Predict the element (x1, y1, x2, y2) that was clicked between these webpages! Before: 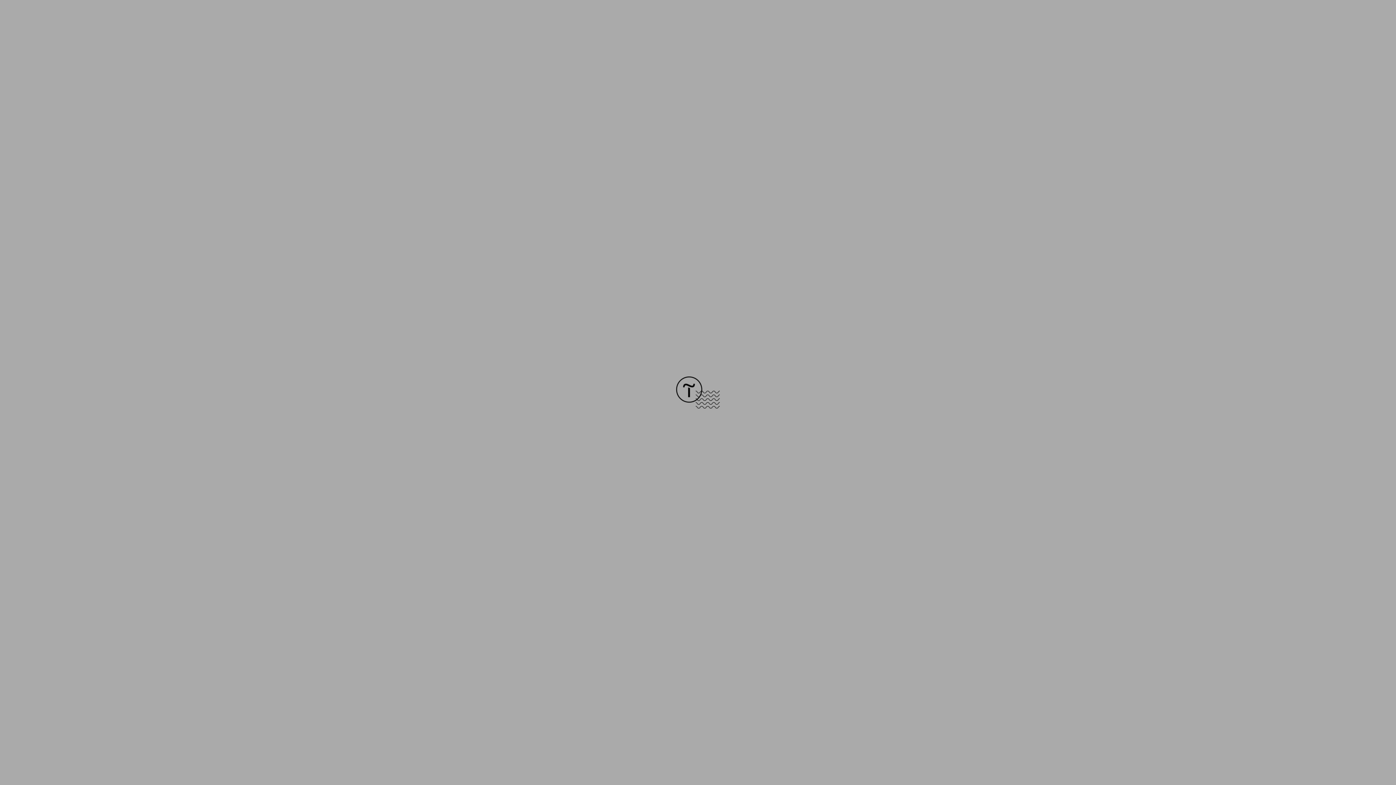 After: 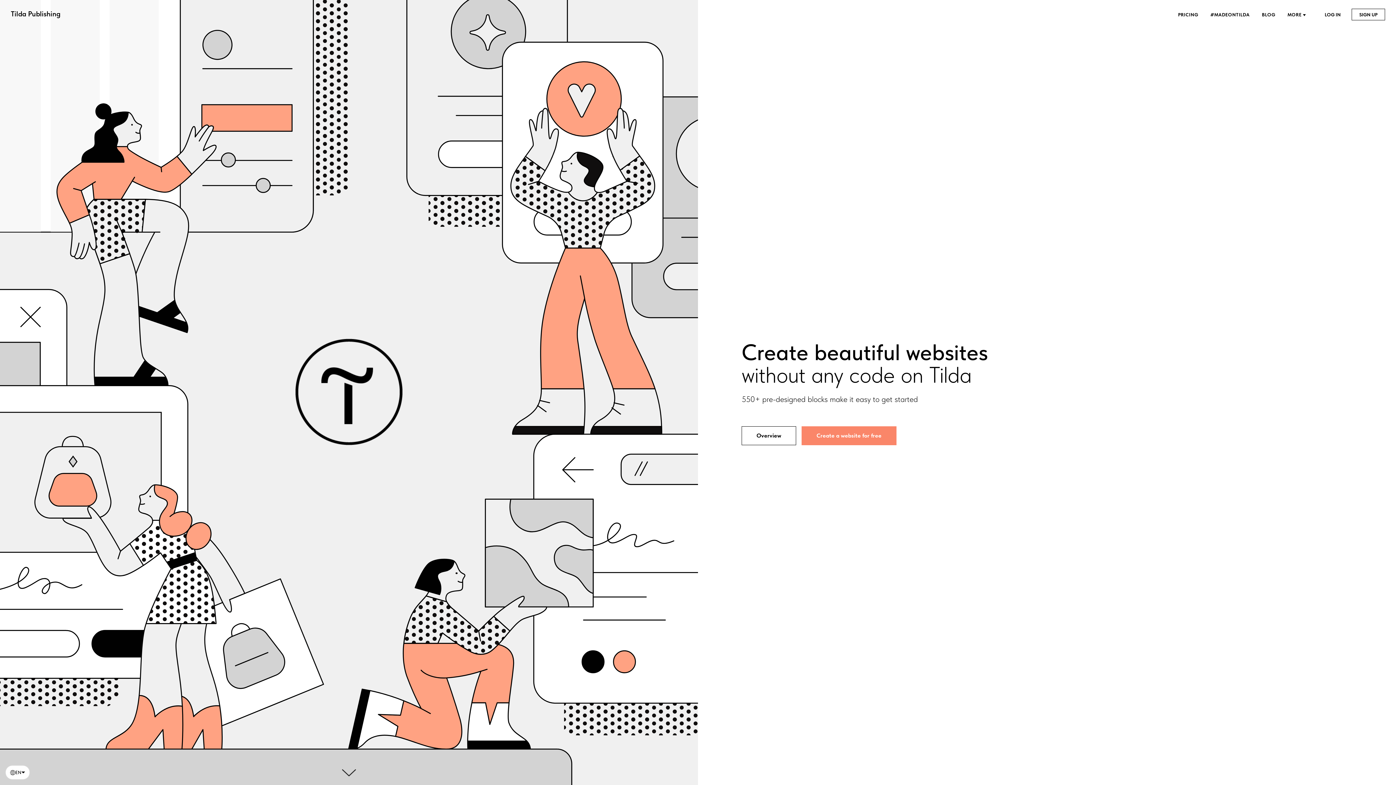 Action: bbox: (676, 403, 720, 409)